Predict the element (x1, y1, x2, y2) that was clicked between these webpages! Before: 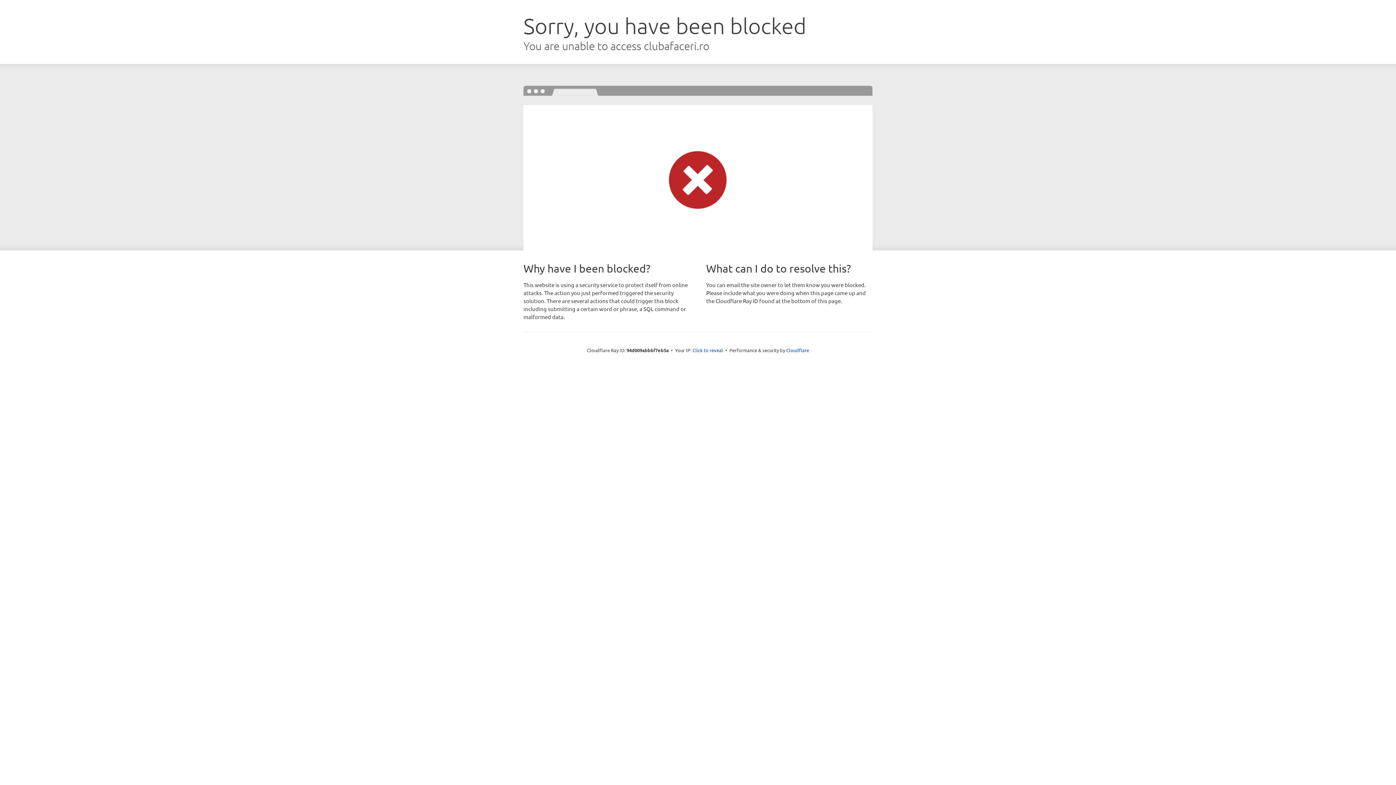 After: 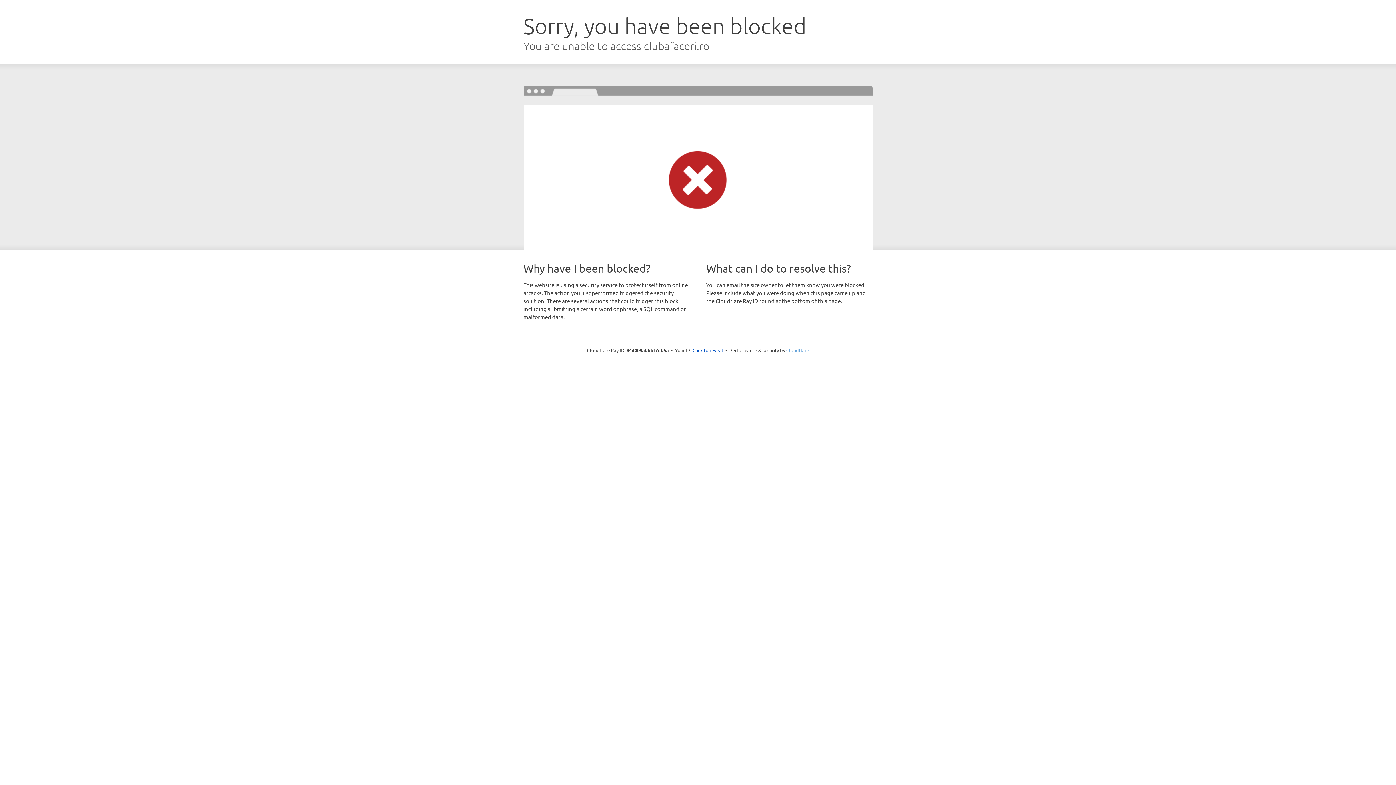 Action: bbox: (786, 347, 809, 353) label: Cloudflare